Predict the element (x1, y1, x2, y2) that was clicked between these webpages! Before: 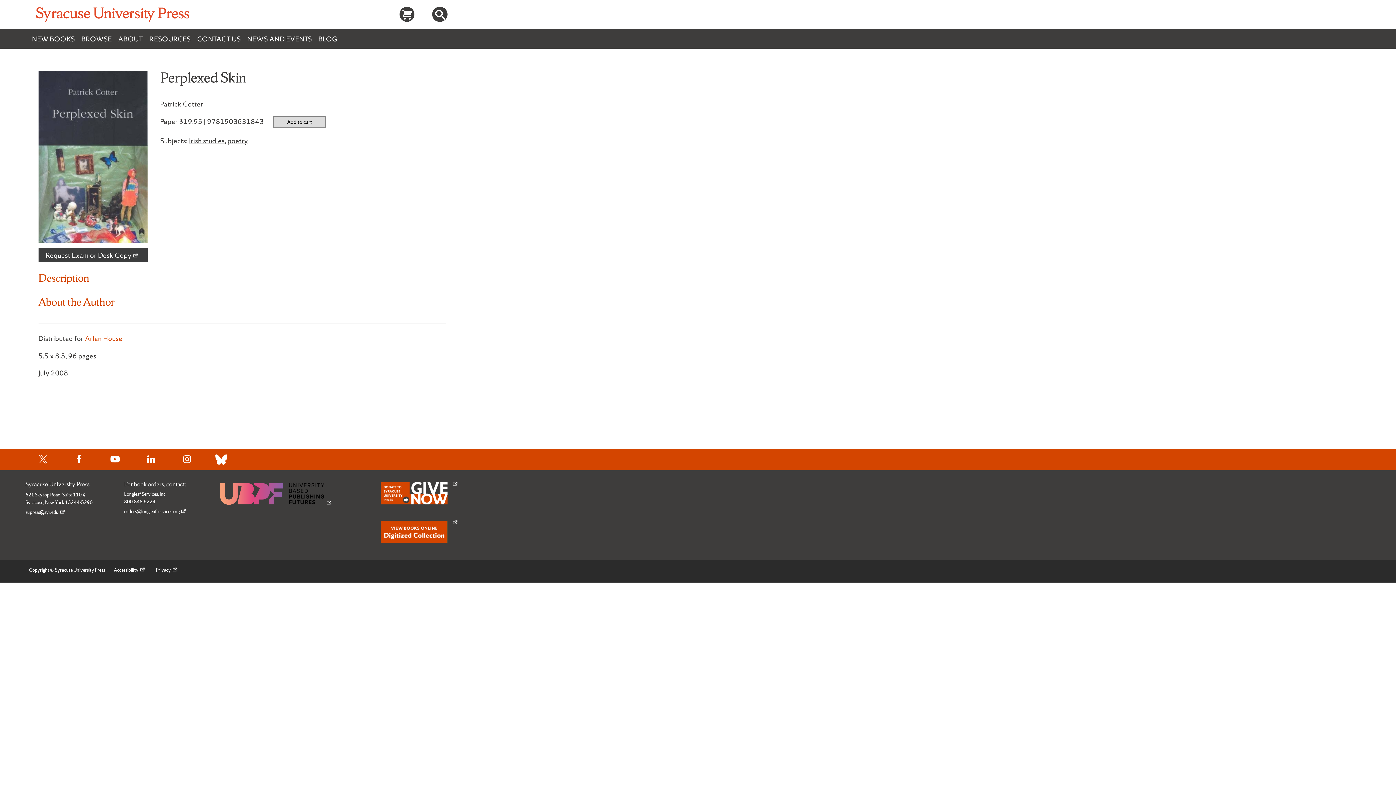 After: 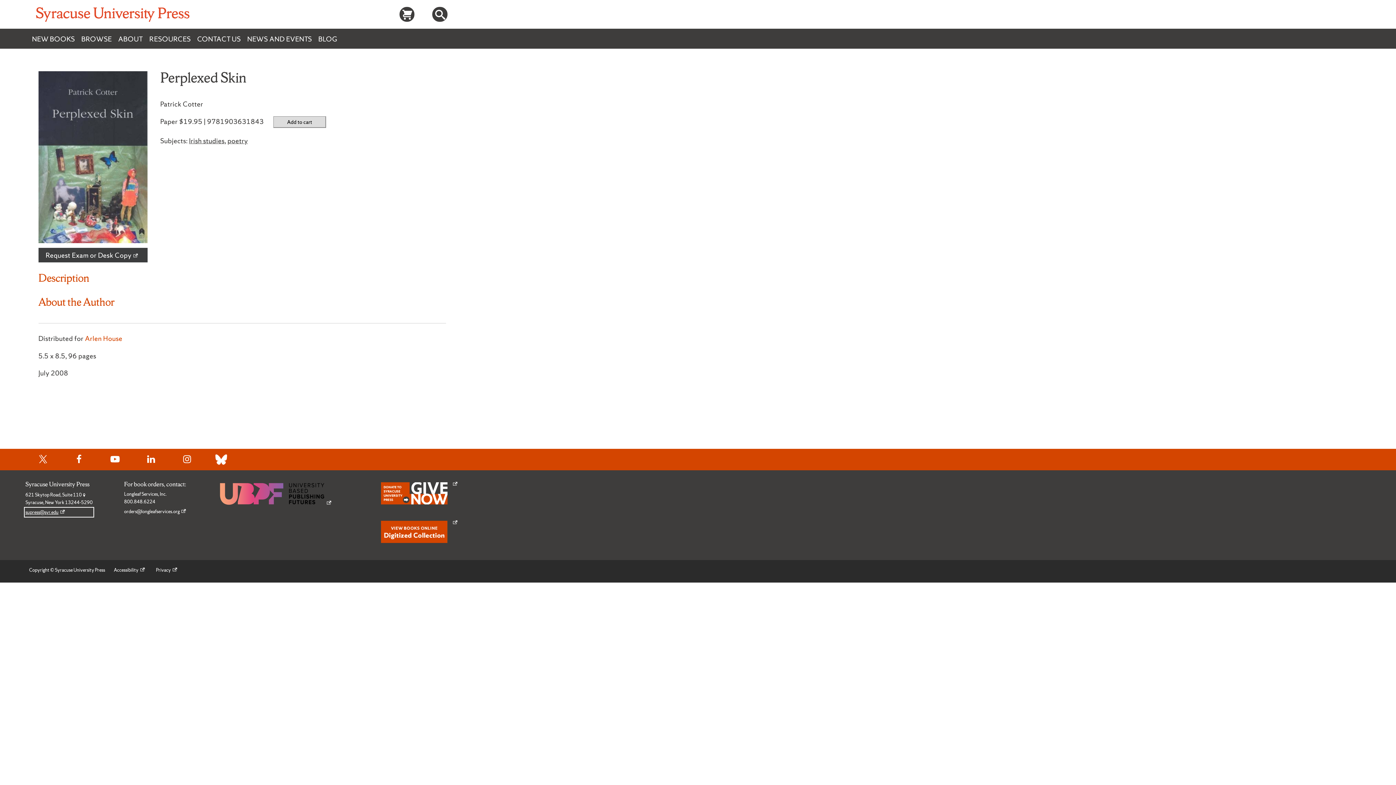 Action: bbox: (25, 508, 92, 516) label: supress@syr.edu